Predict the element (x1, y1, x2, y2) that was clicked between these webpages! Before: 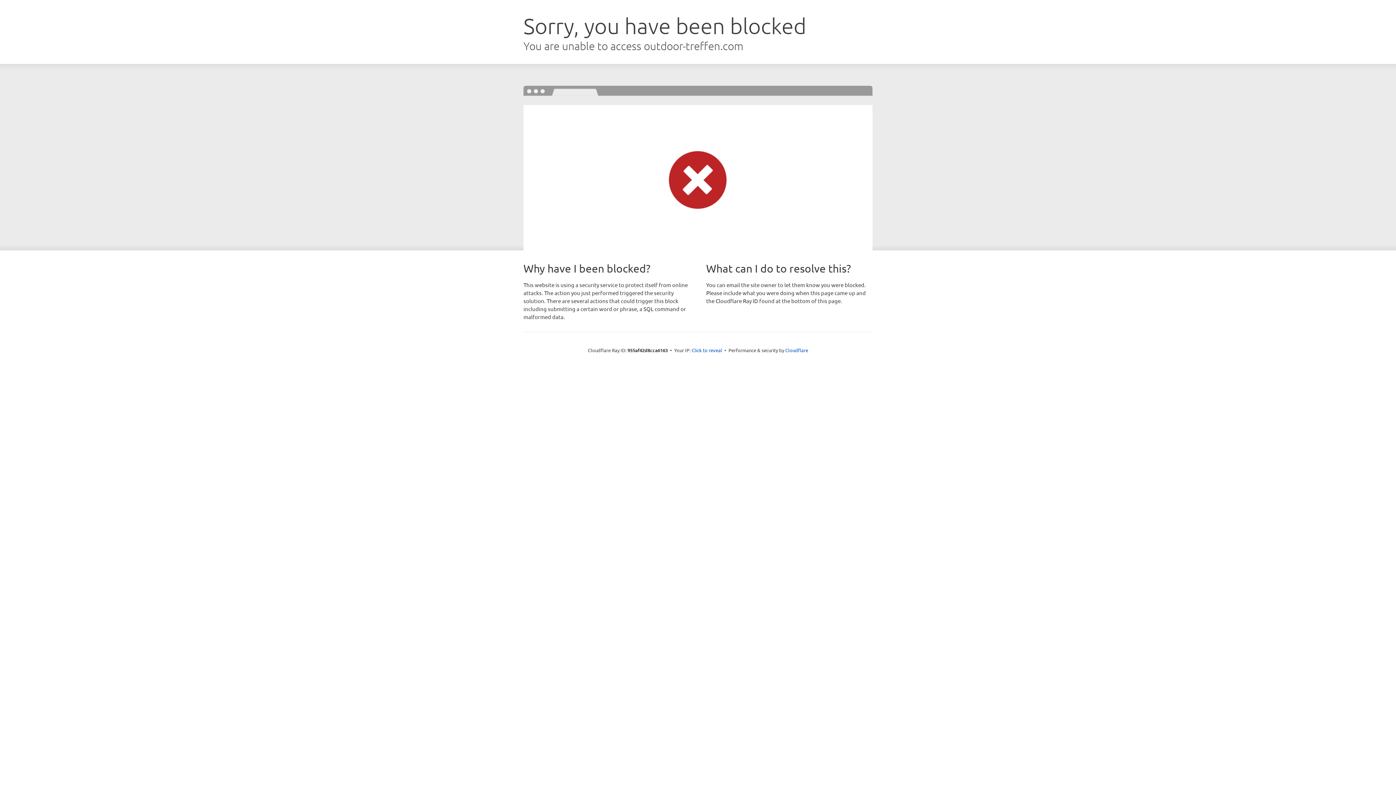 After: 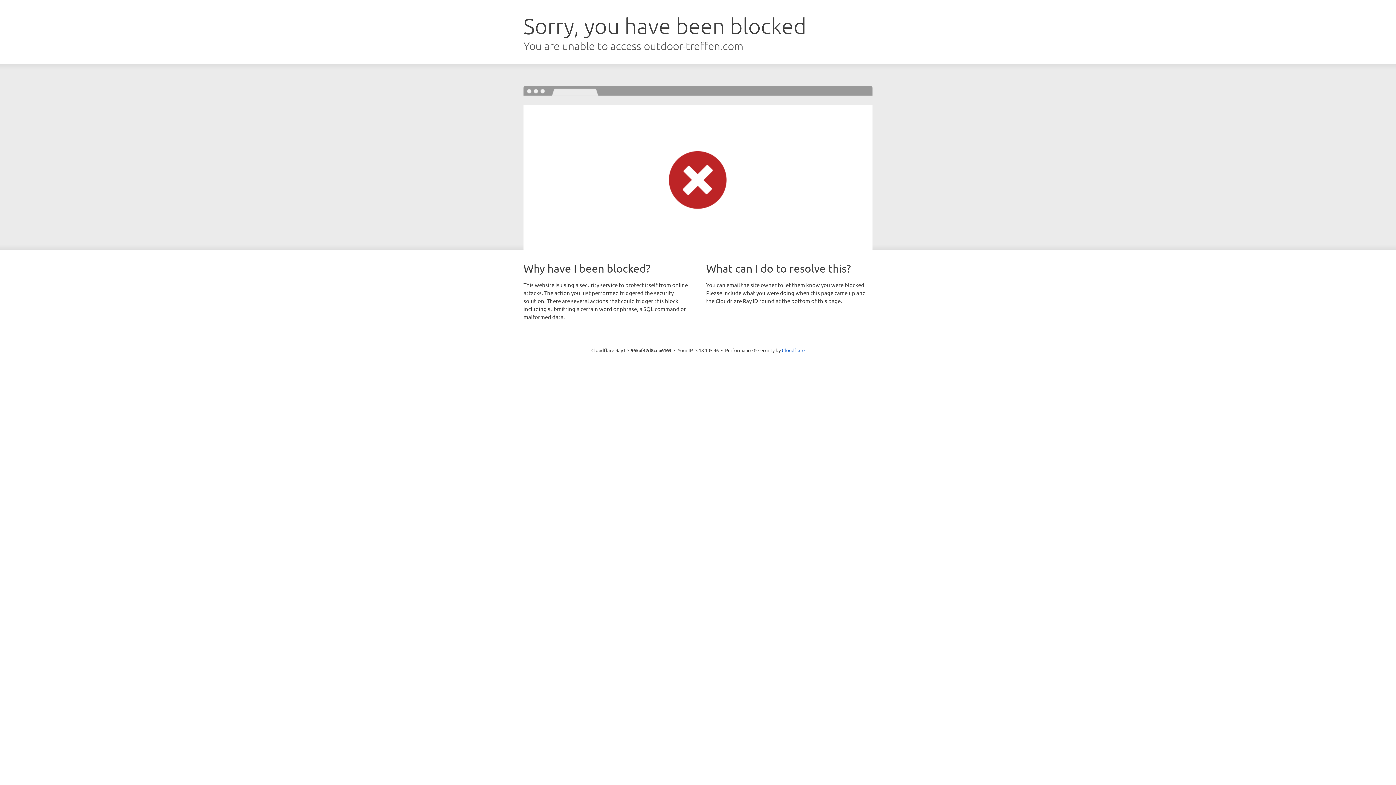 Action: label: Click to reveal bbox: (691, 346, 722, 353)